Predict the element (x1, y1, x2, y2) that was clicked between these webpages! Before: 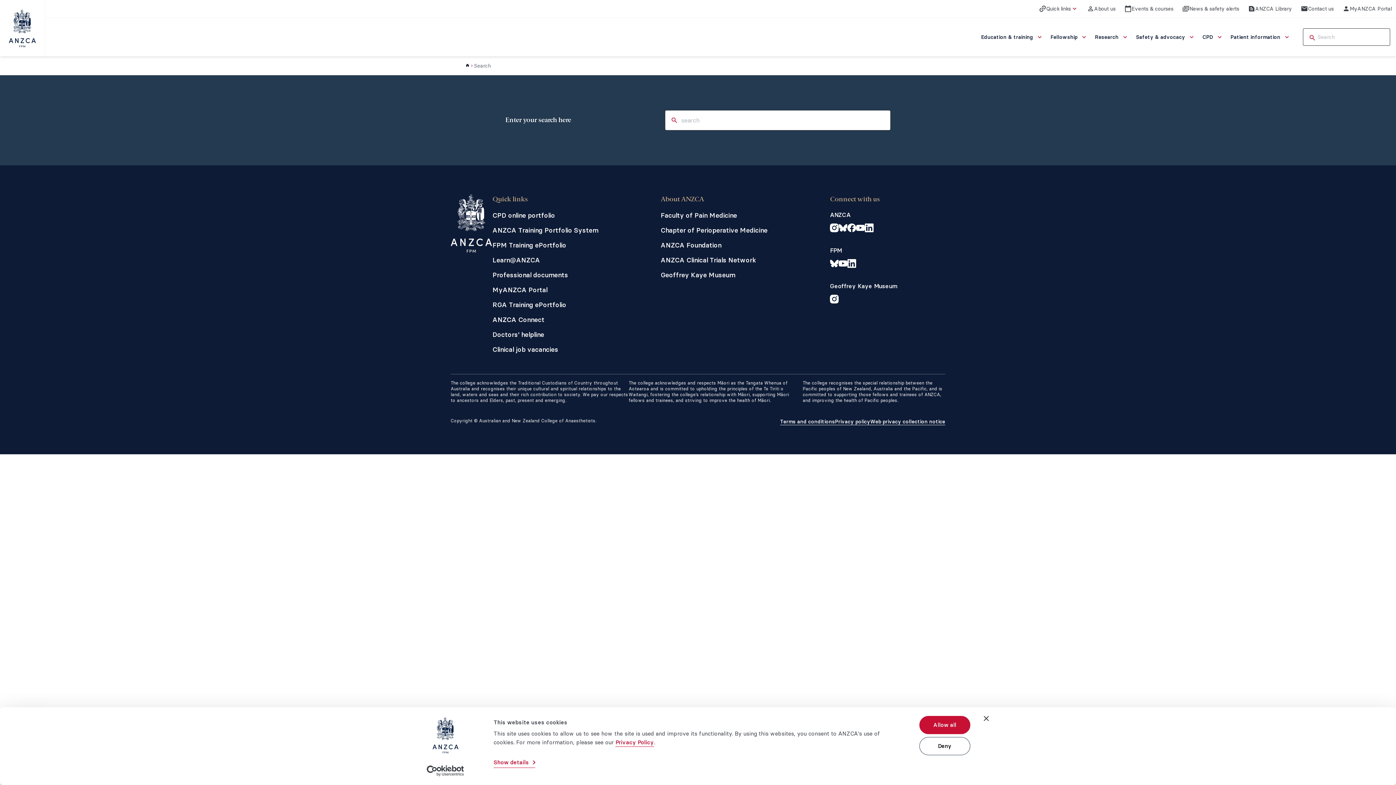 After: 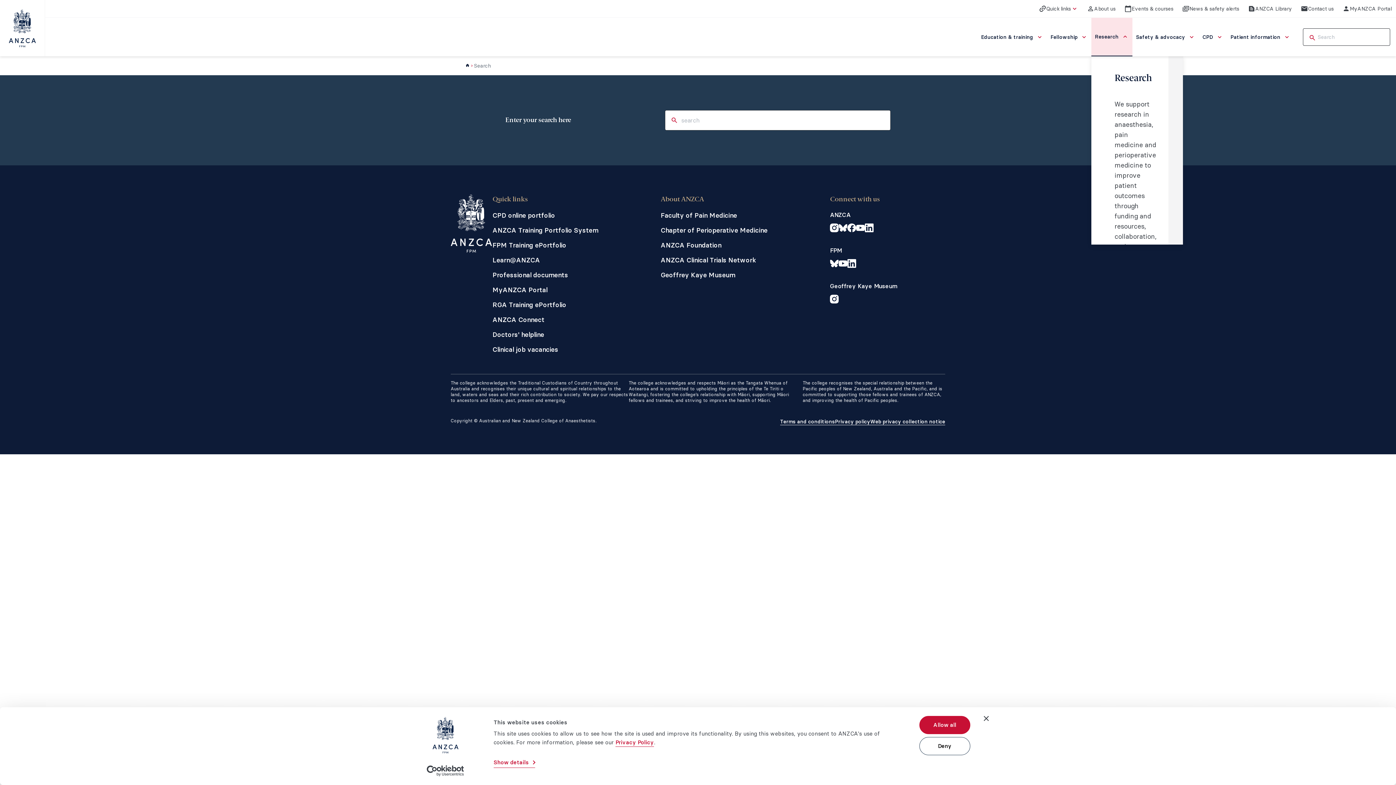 Action: label: Research bbox: (1091, 17, 1132, 56)